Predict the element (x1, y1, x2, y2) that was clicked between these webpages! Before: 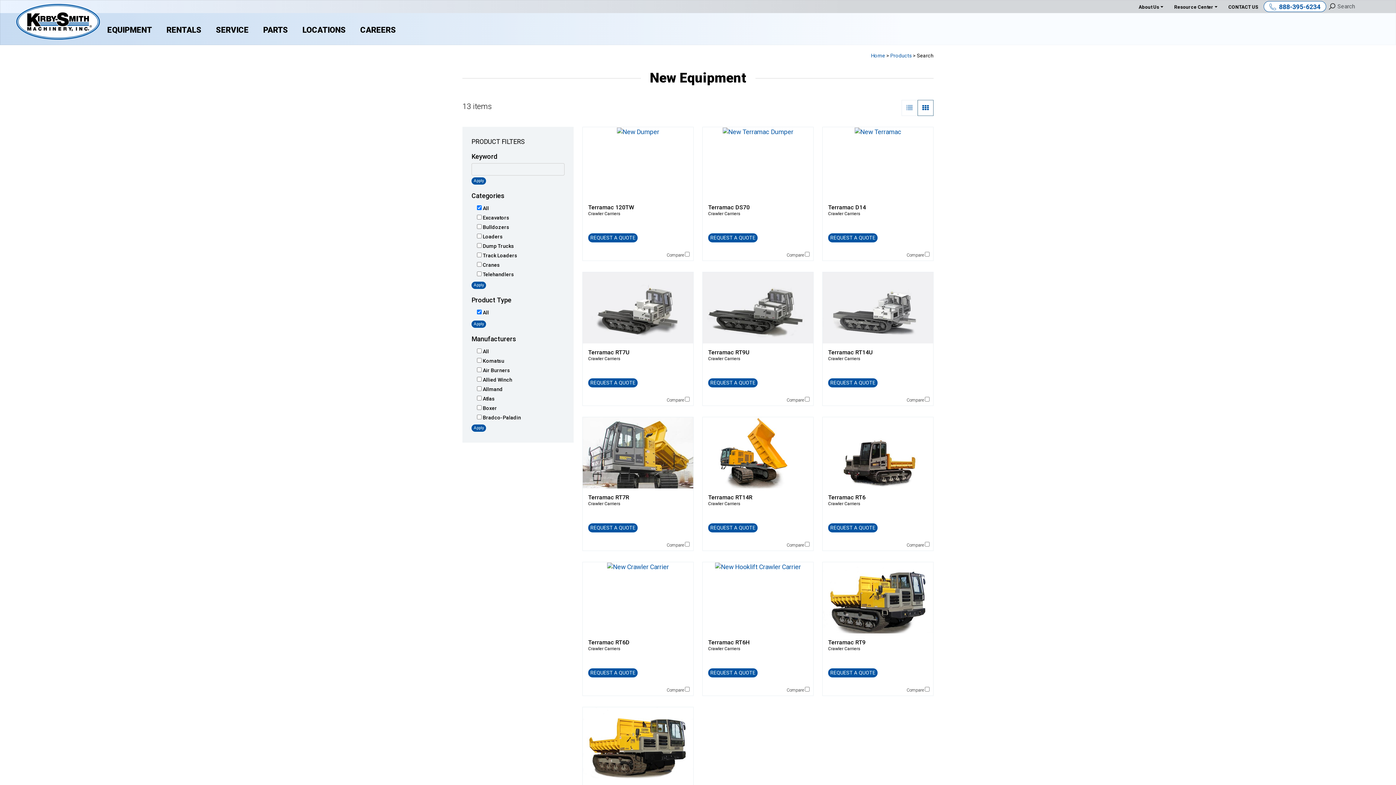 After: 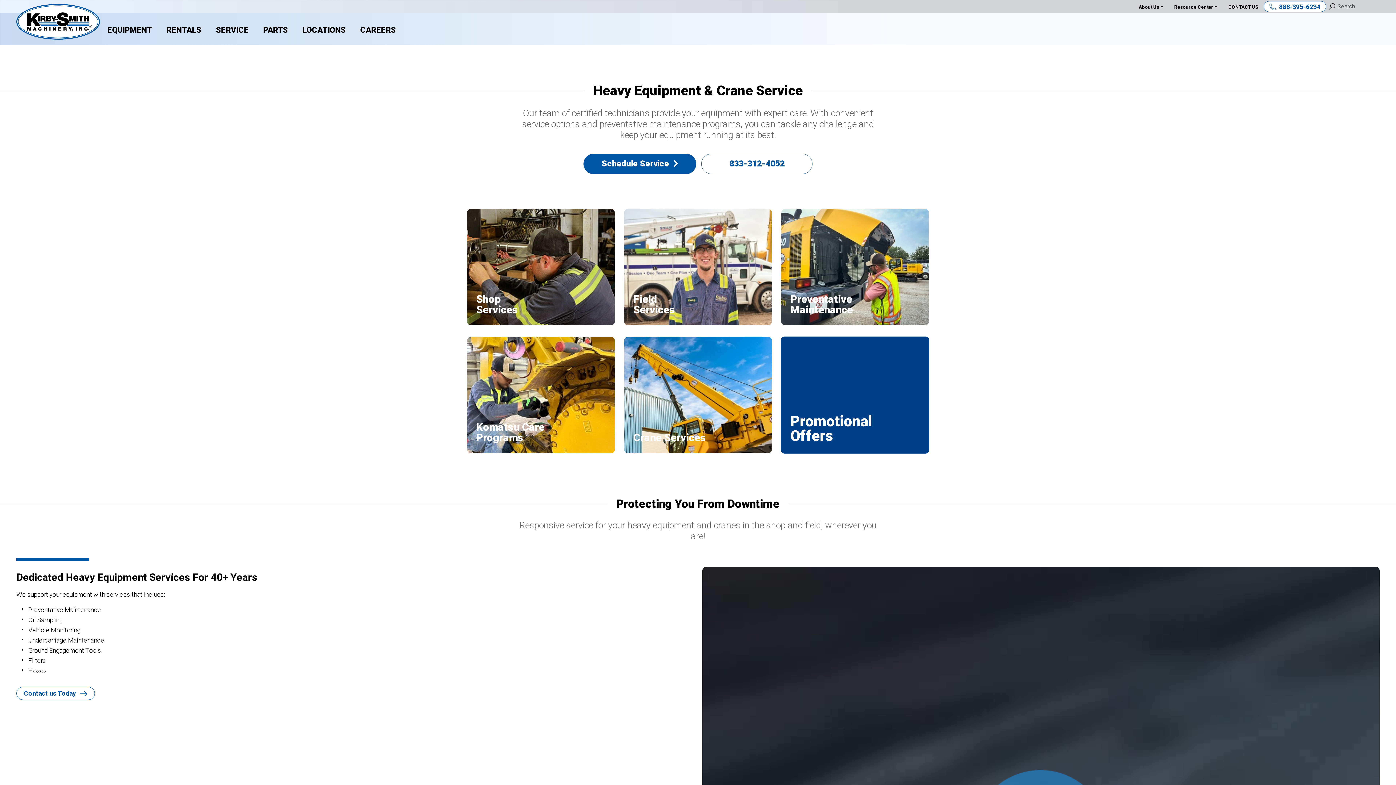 Action: bbox: (208, 16, 256, 43) label: SERVICE